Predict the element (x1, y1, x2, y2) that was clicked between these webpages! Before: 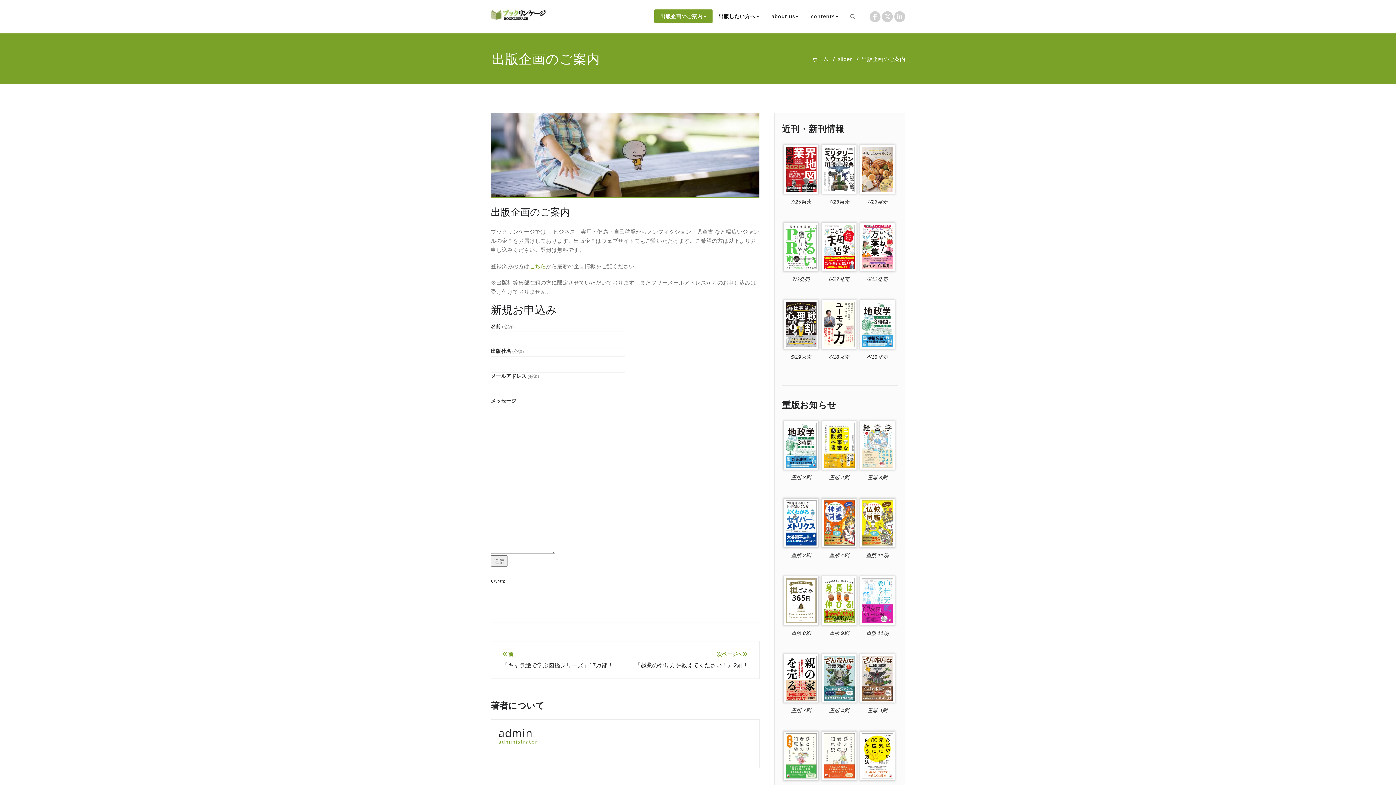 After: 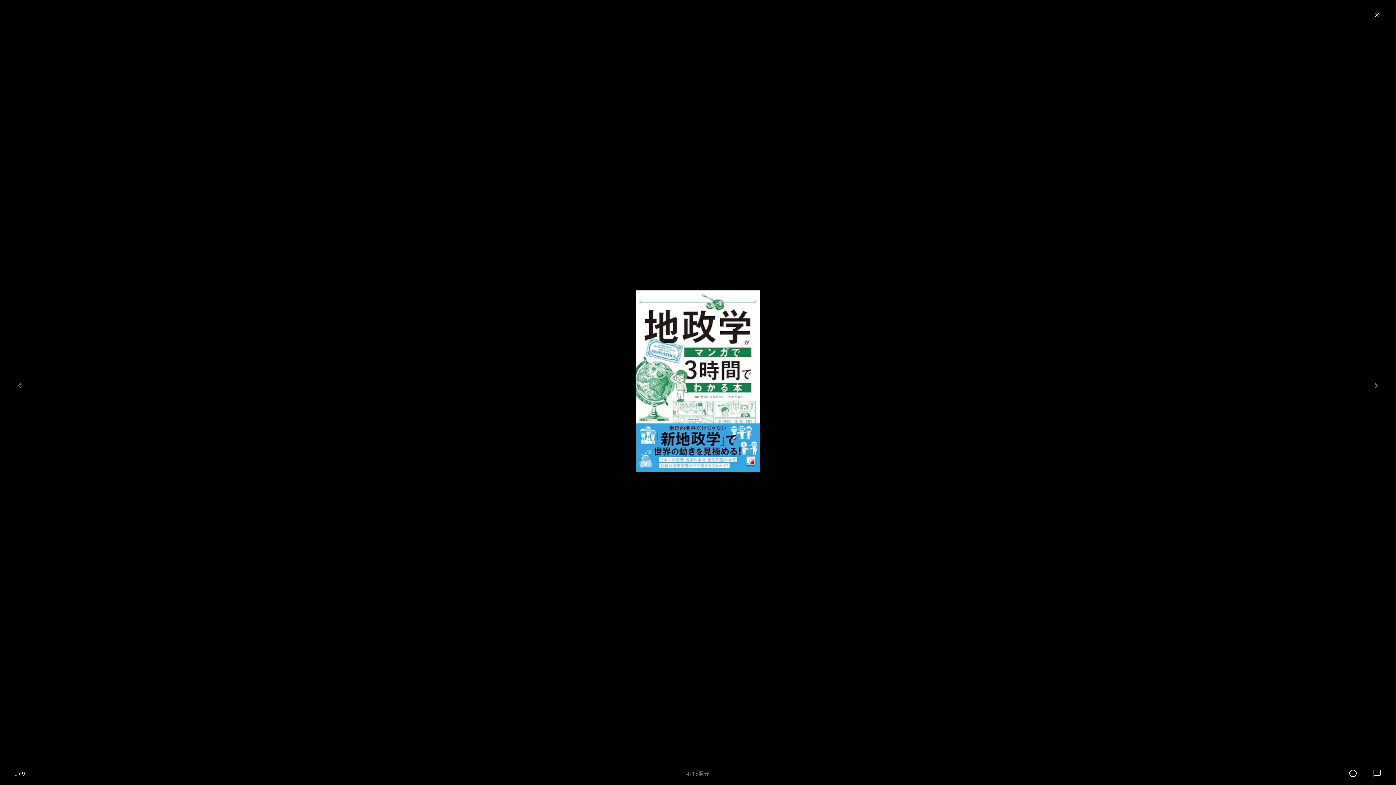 Action: bbox: (860, 321, 894, 327)